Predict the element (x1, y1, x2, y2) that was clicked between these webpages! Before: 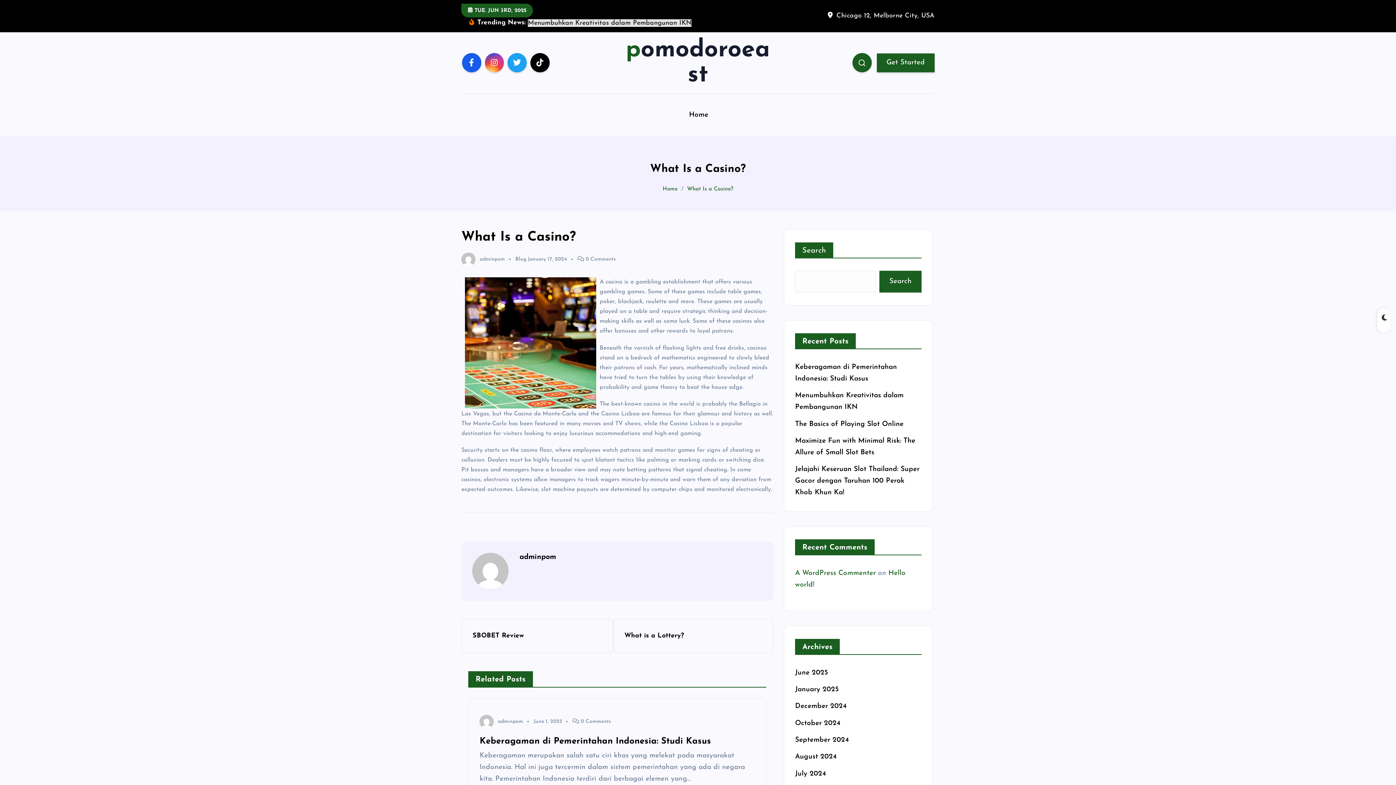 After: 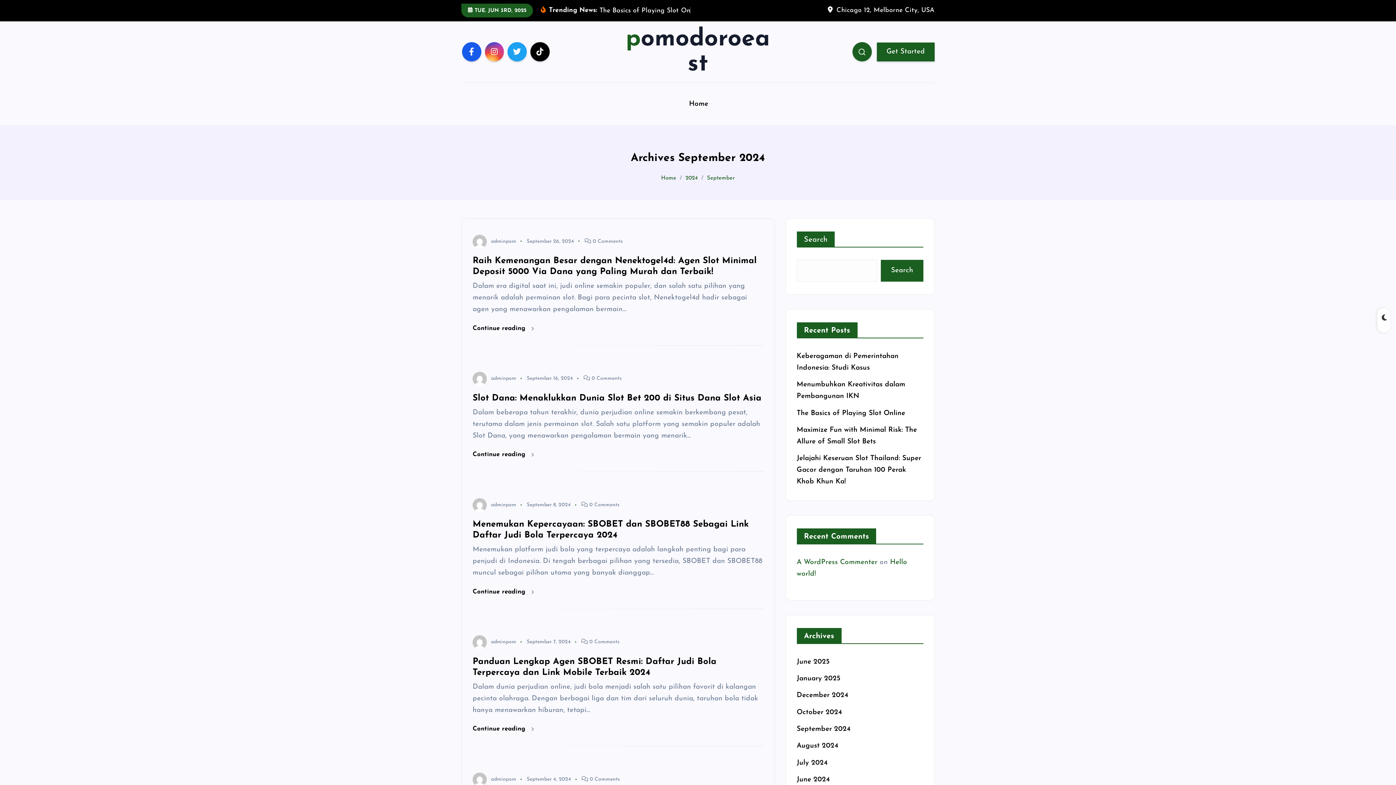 Action: bbox: (795, 737, 849, 744) label: September 2024